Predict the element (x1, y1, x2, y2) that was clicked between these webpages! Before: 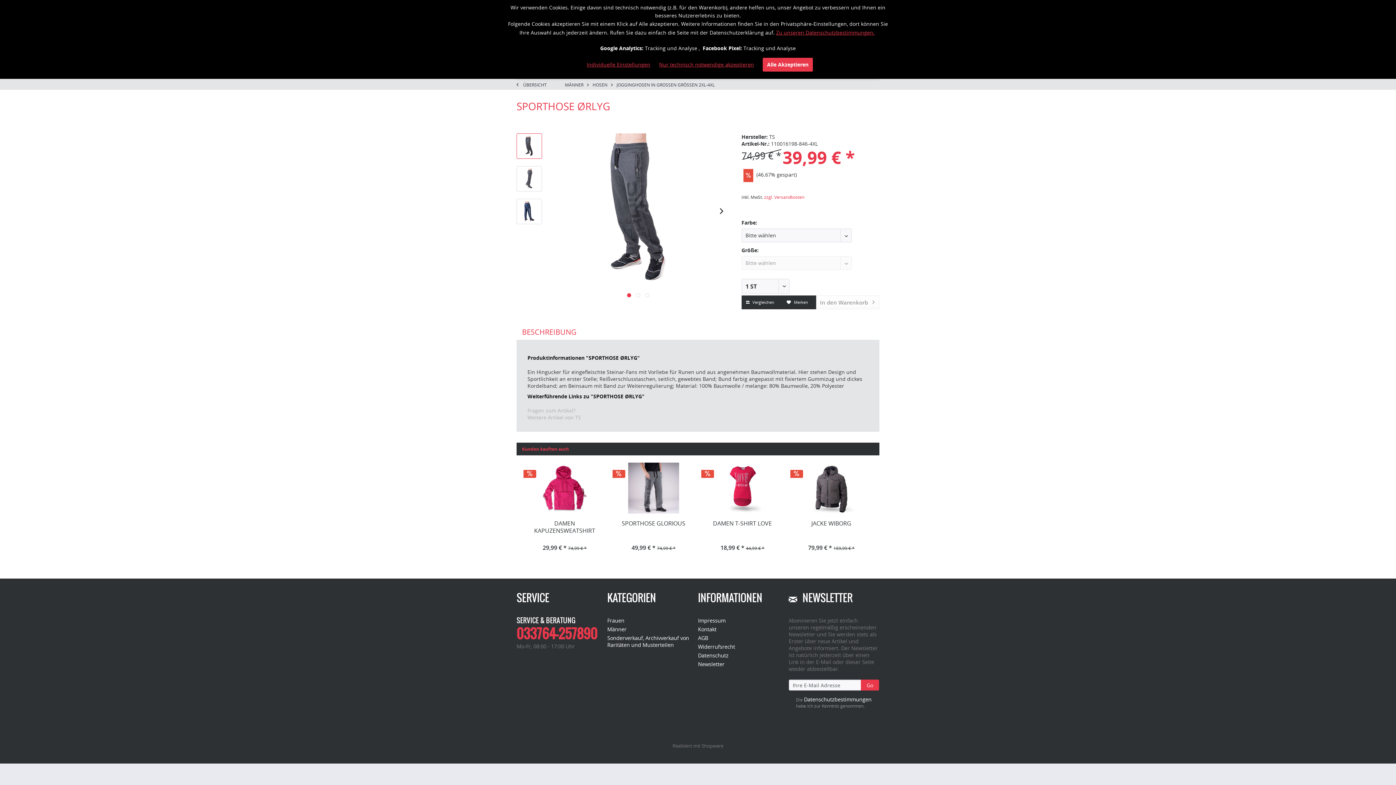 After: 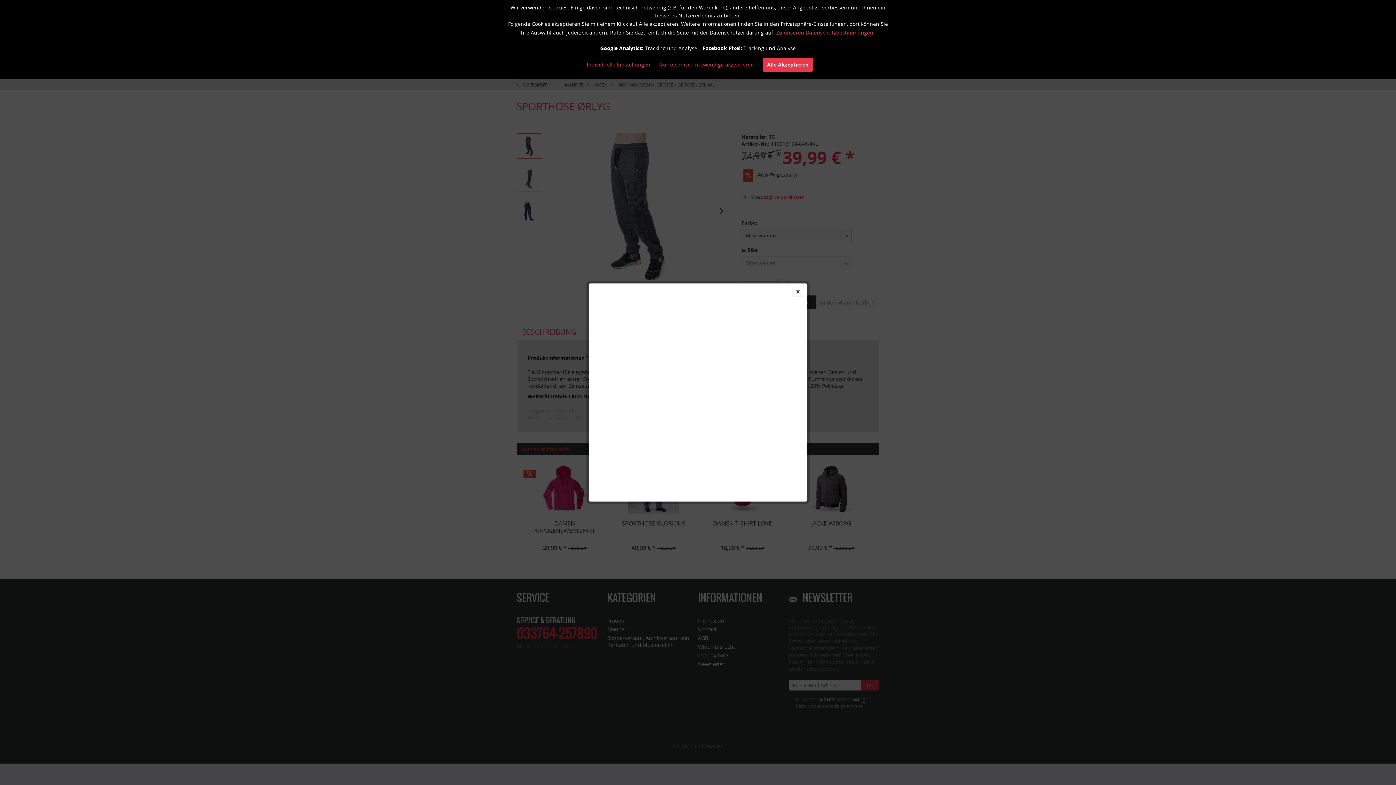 Action: label: zzgl. Versandkosten bbox: (764, 194, 804, 200)